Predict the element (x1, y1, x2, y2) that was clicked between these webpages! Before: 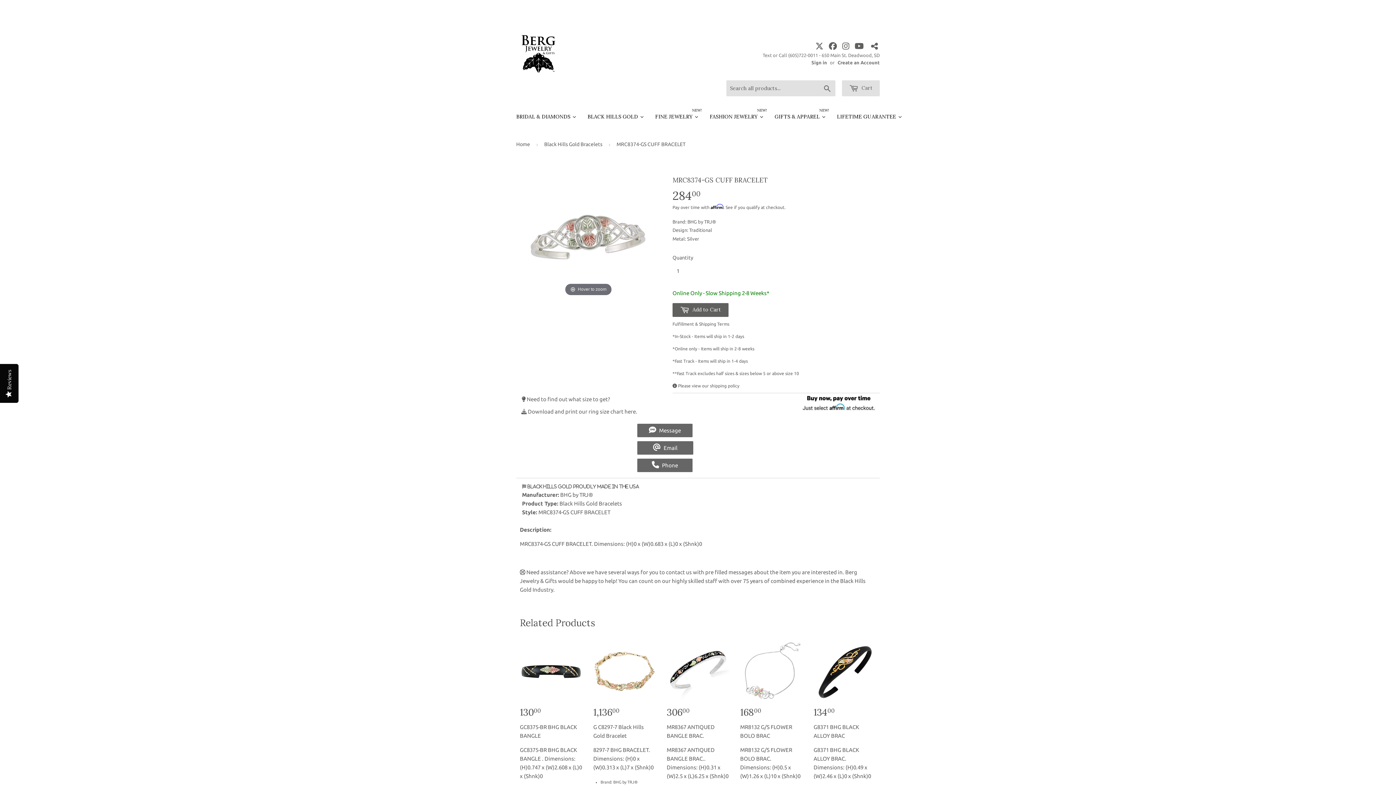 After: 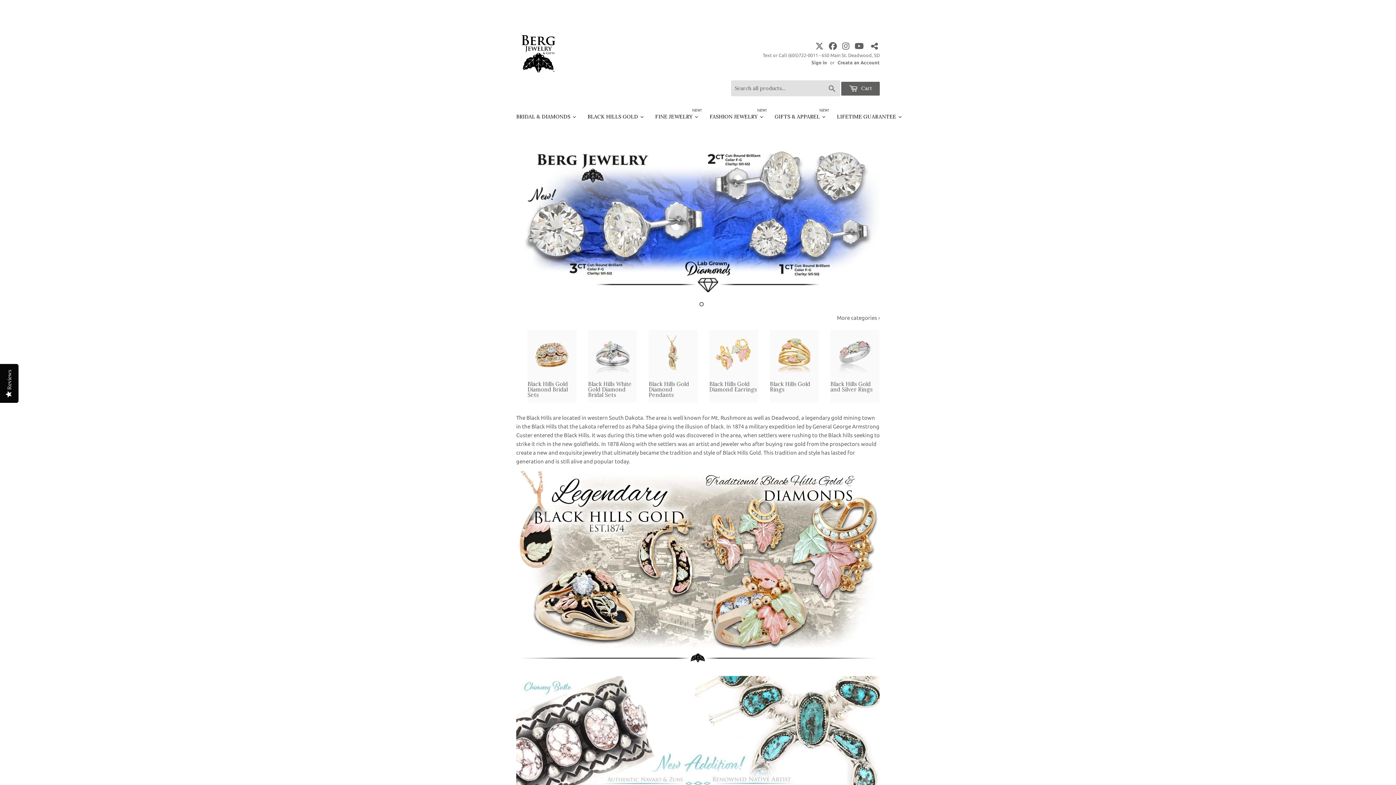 Action: bbox: (516, 31, 560, 75)